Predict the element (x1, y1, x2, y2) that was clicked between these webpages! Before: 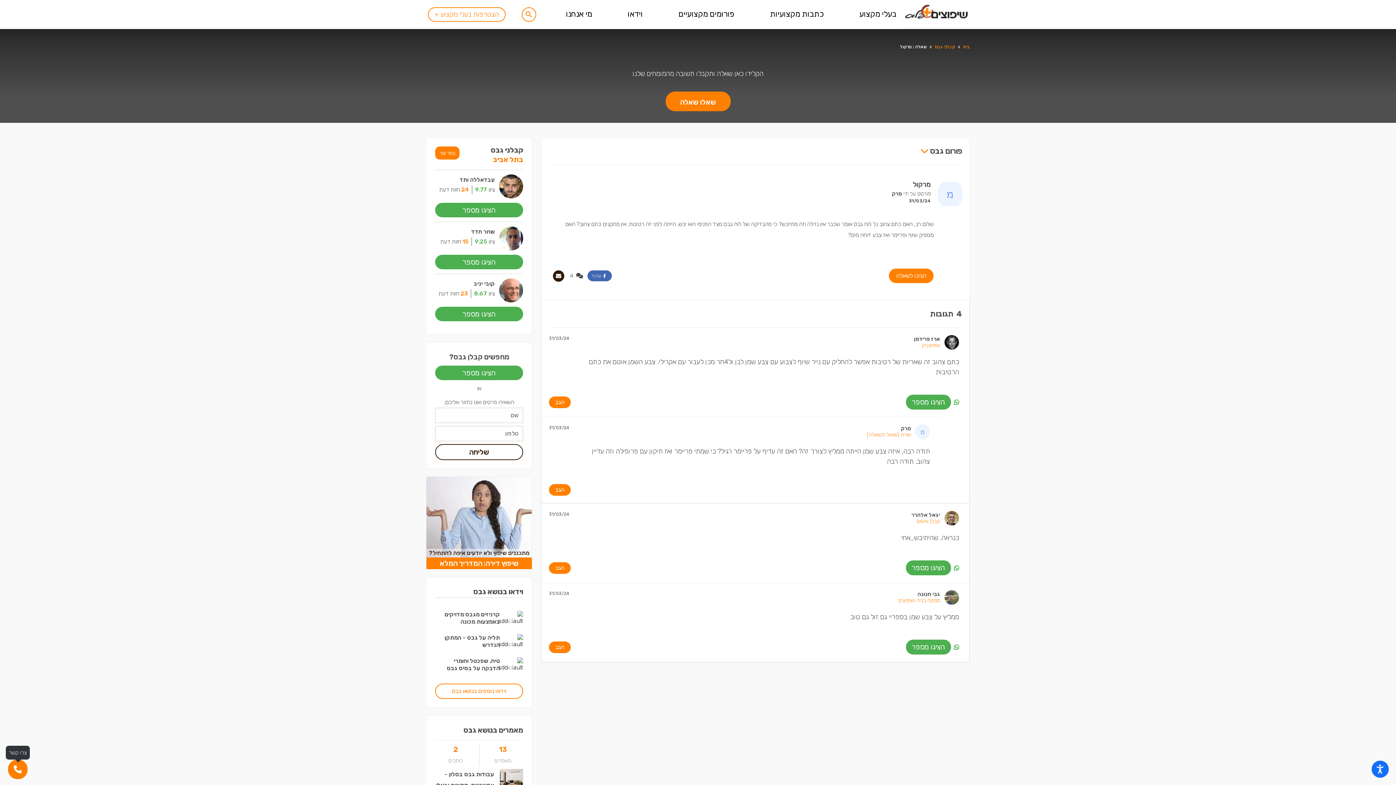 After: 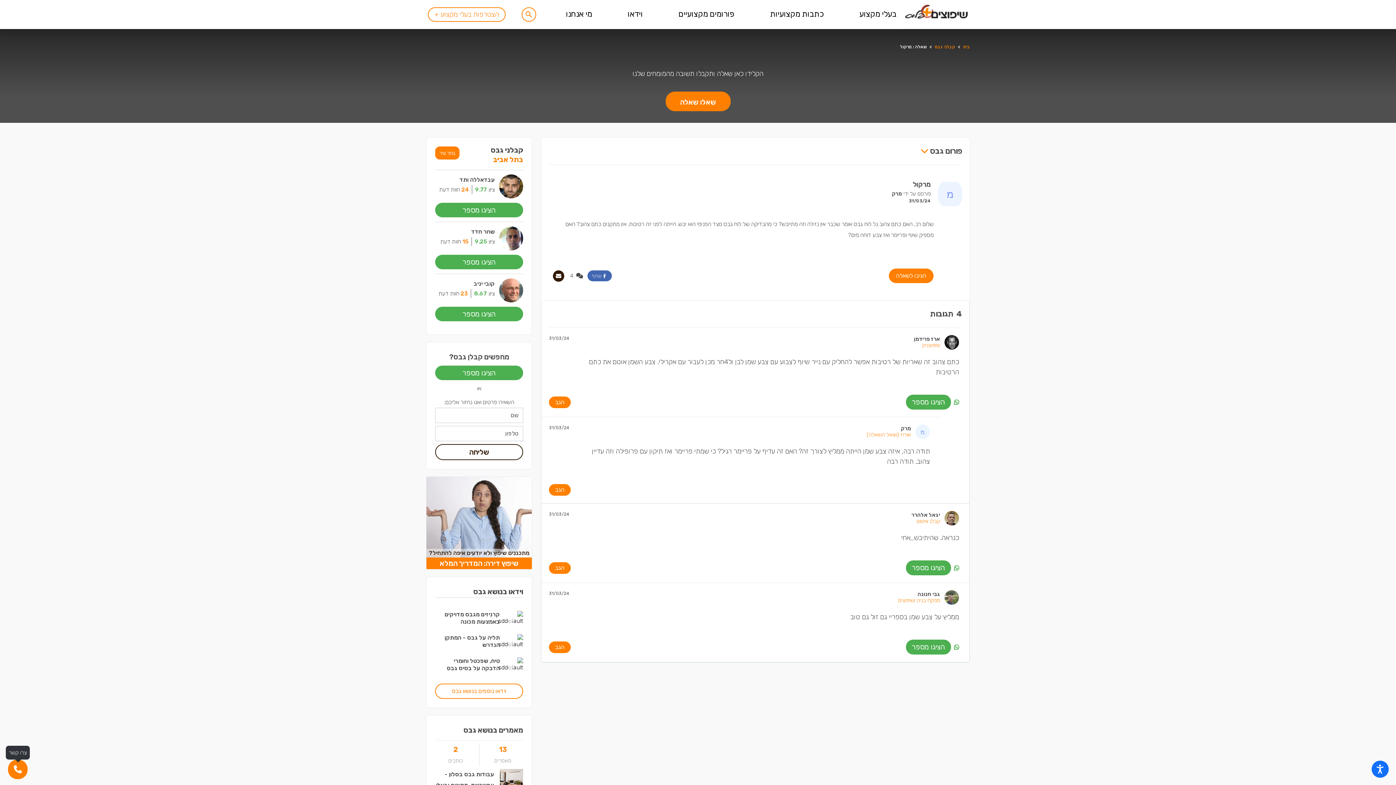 Action: bbox: (553, 270, 564, 281)